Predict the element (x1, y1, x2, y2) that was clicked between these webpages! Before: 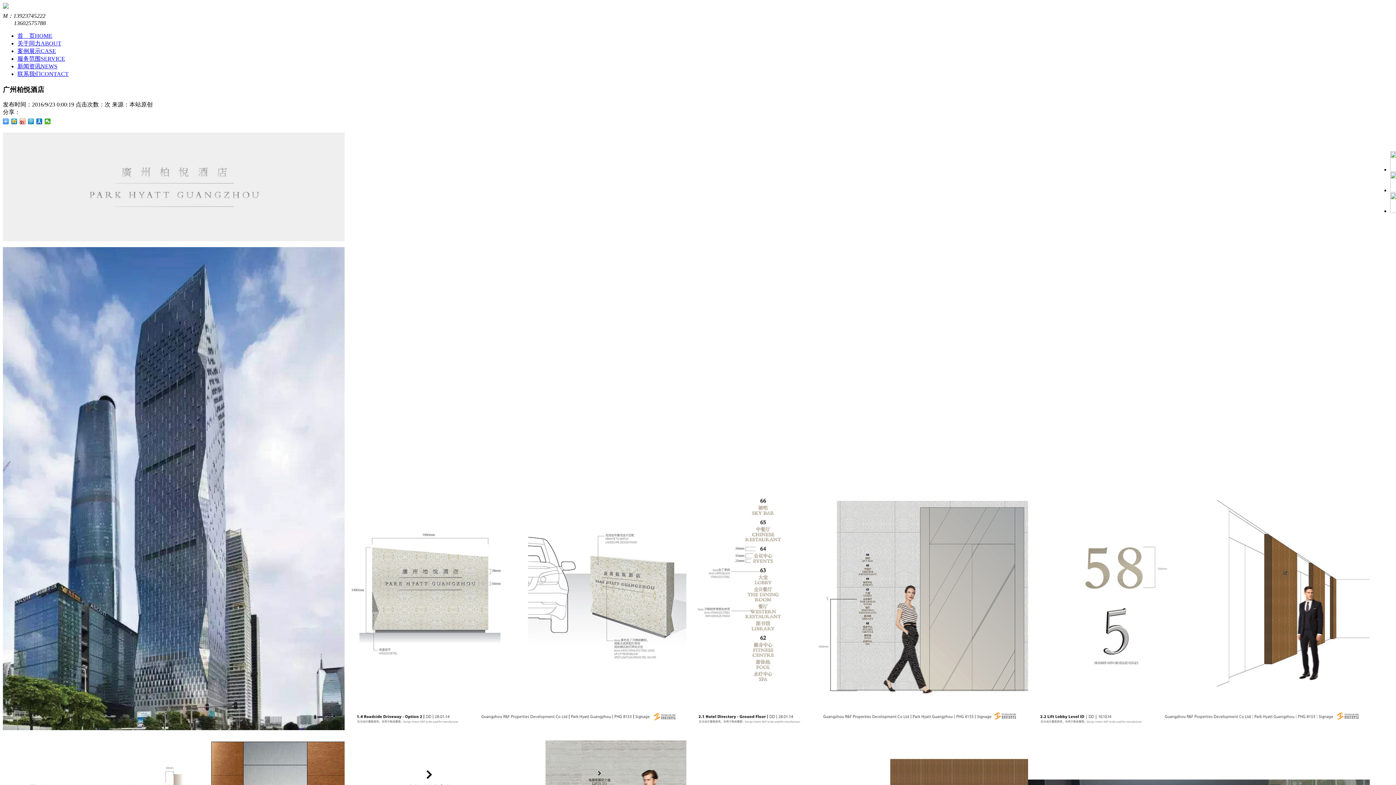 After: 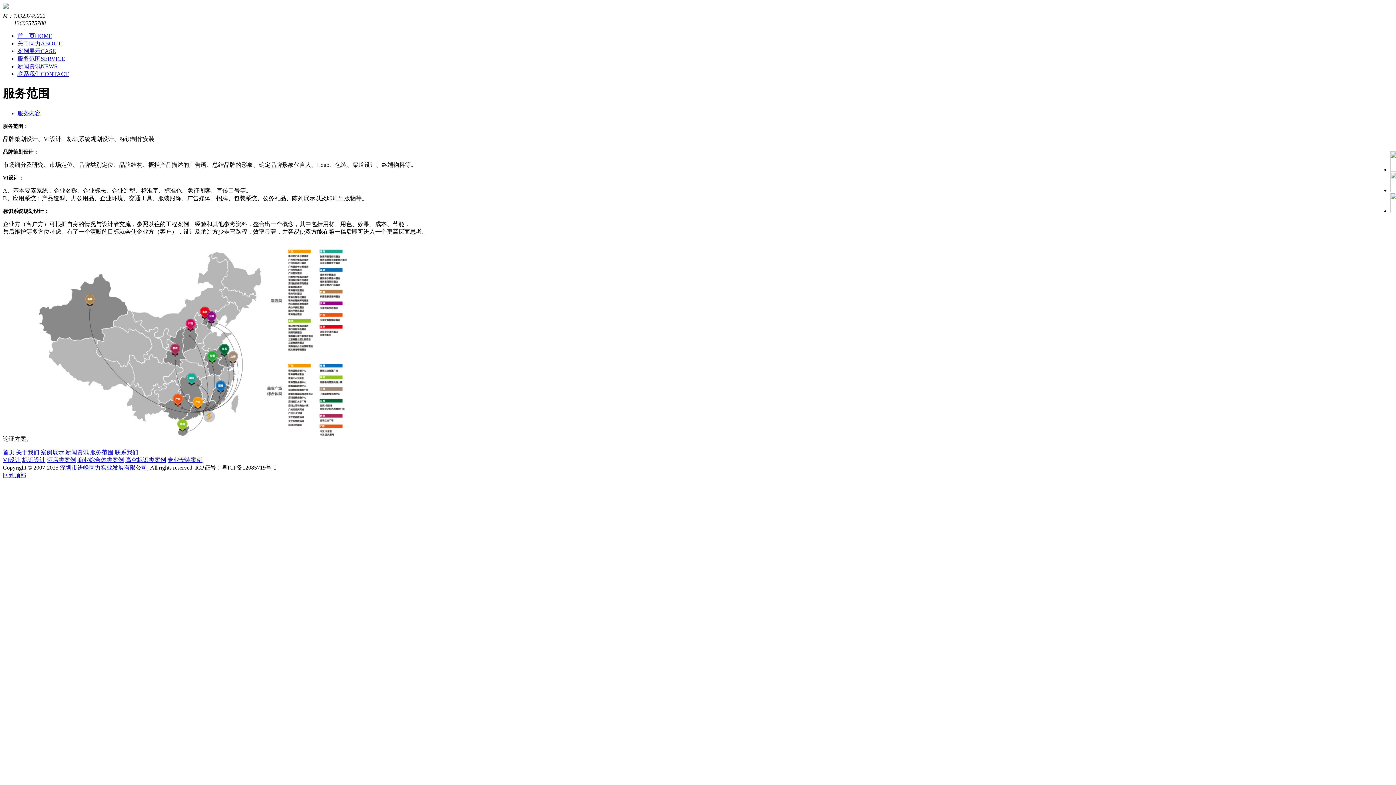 Action: bbox: (17, 55, 65, 61) label: 服务范围SERVICE